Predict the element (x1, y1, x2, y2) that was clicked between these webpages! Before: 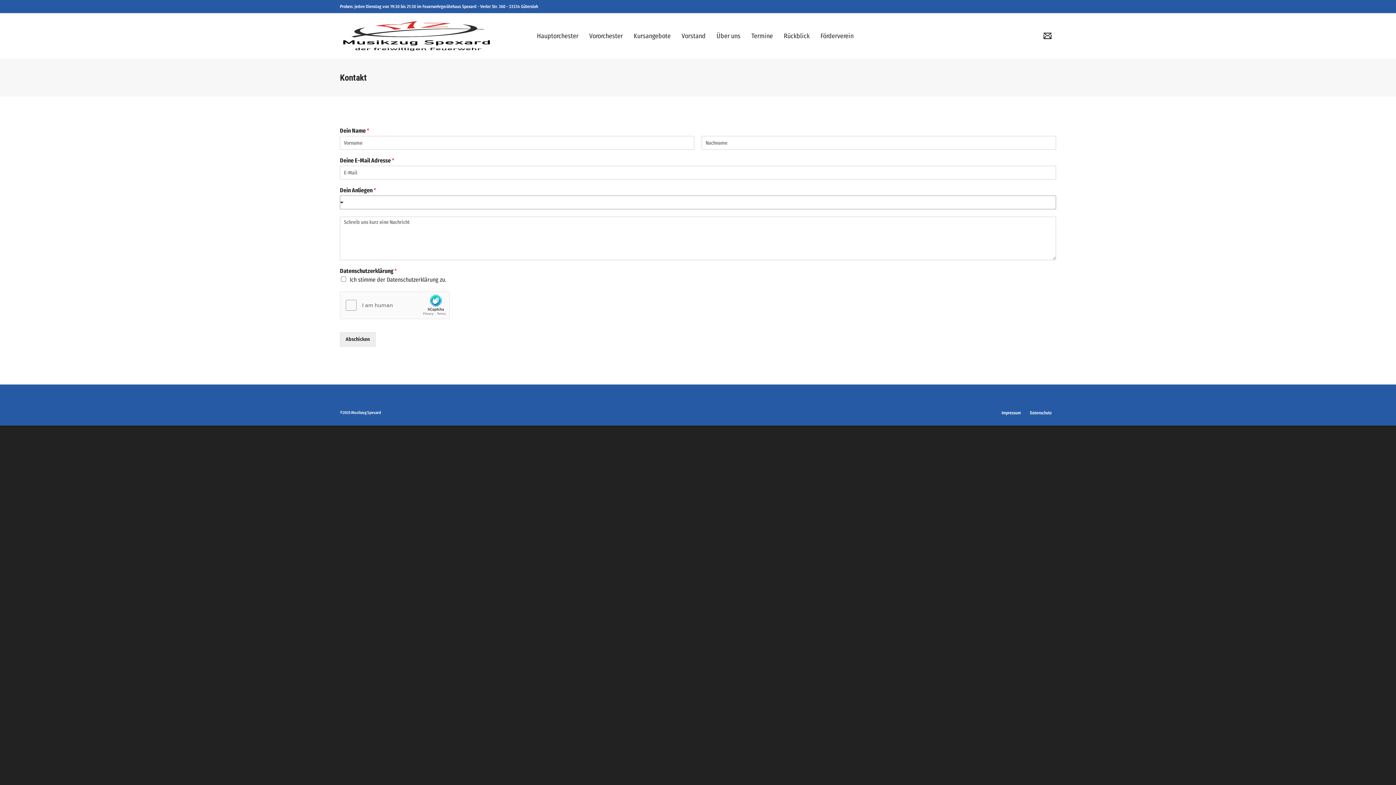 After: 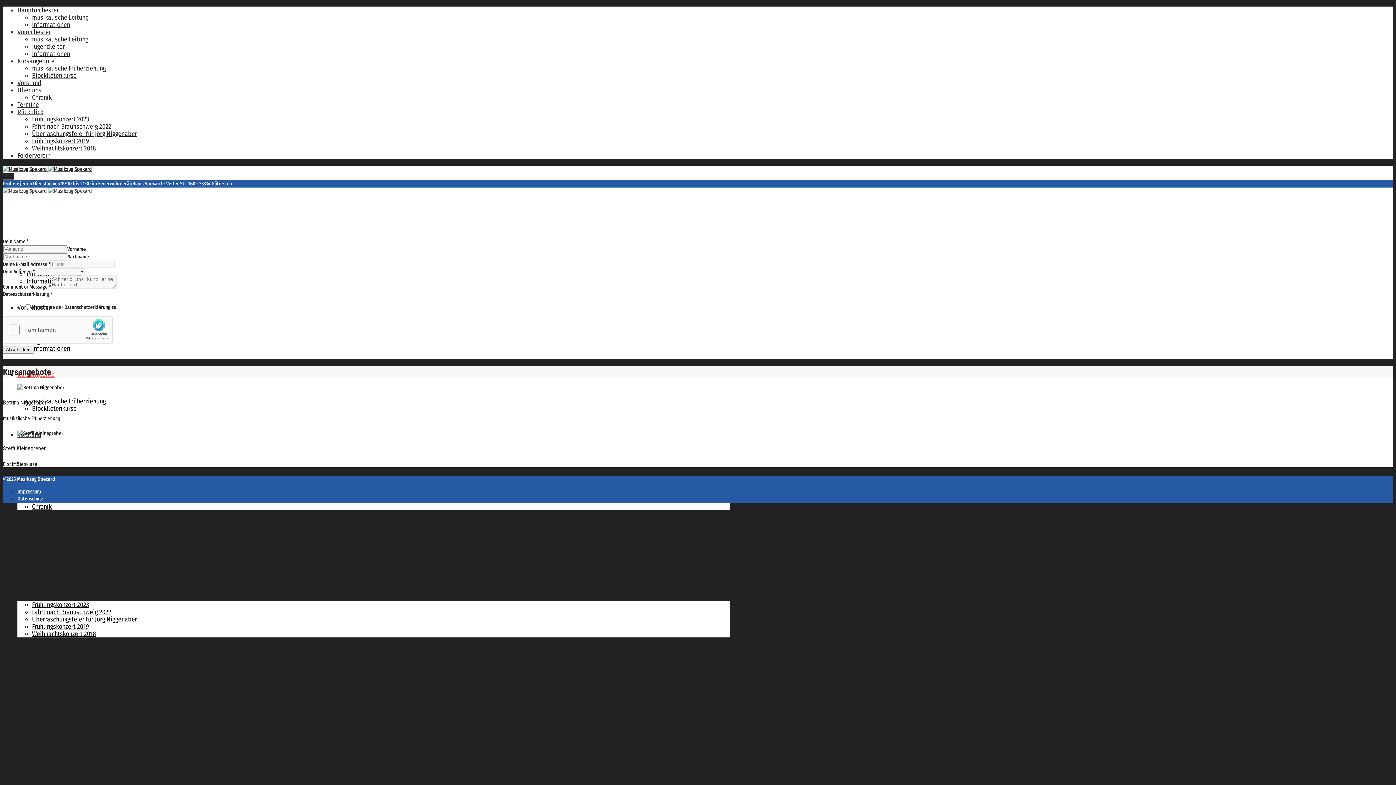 Action: label: Kursangebote bbox: (628, 13, 676, 58)